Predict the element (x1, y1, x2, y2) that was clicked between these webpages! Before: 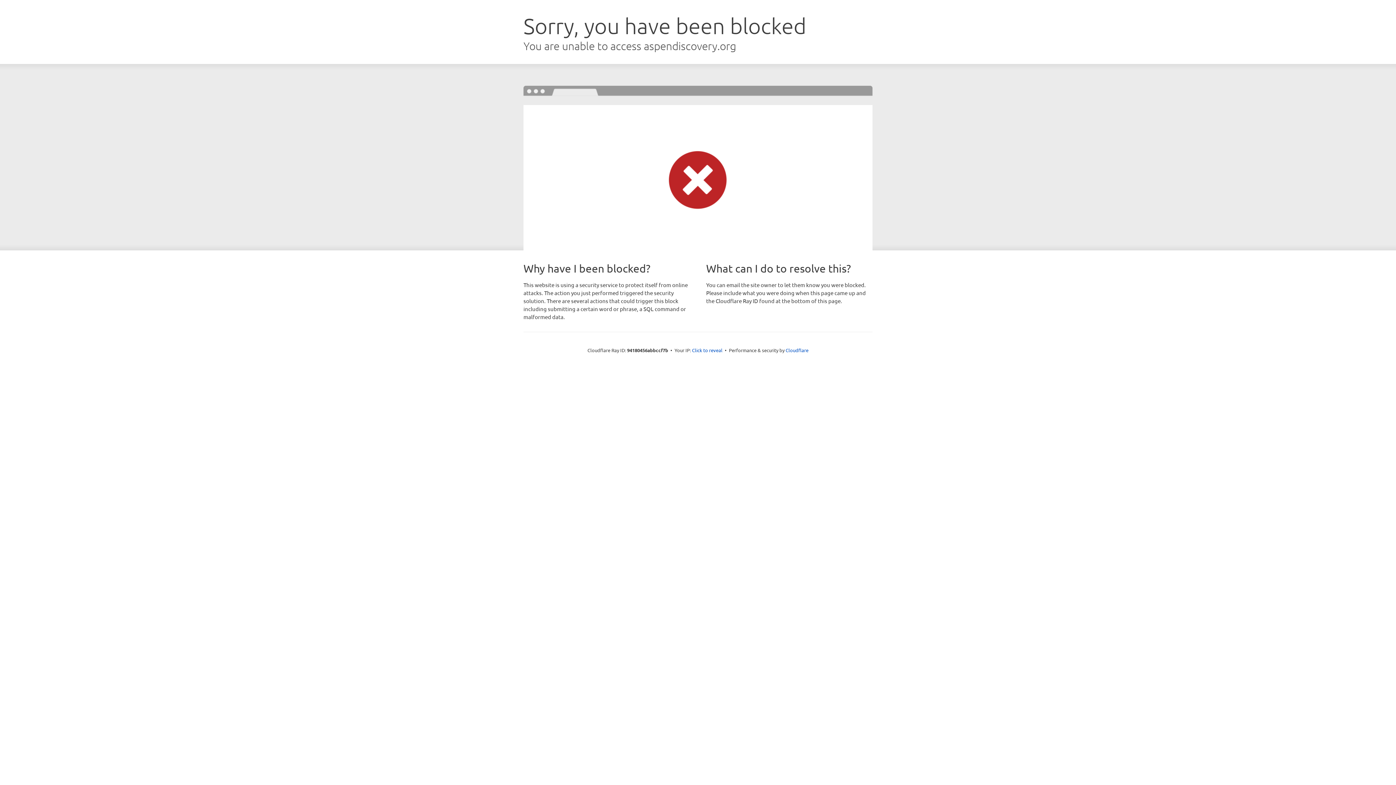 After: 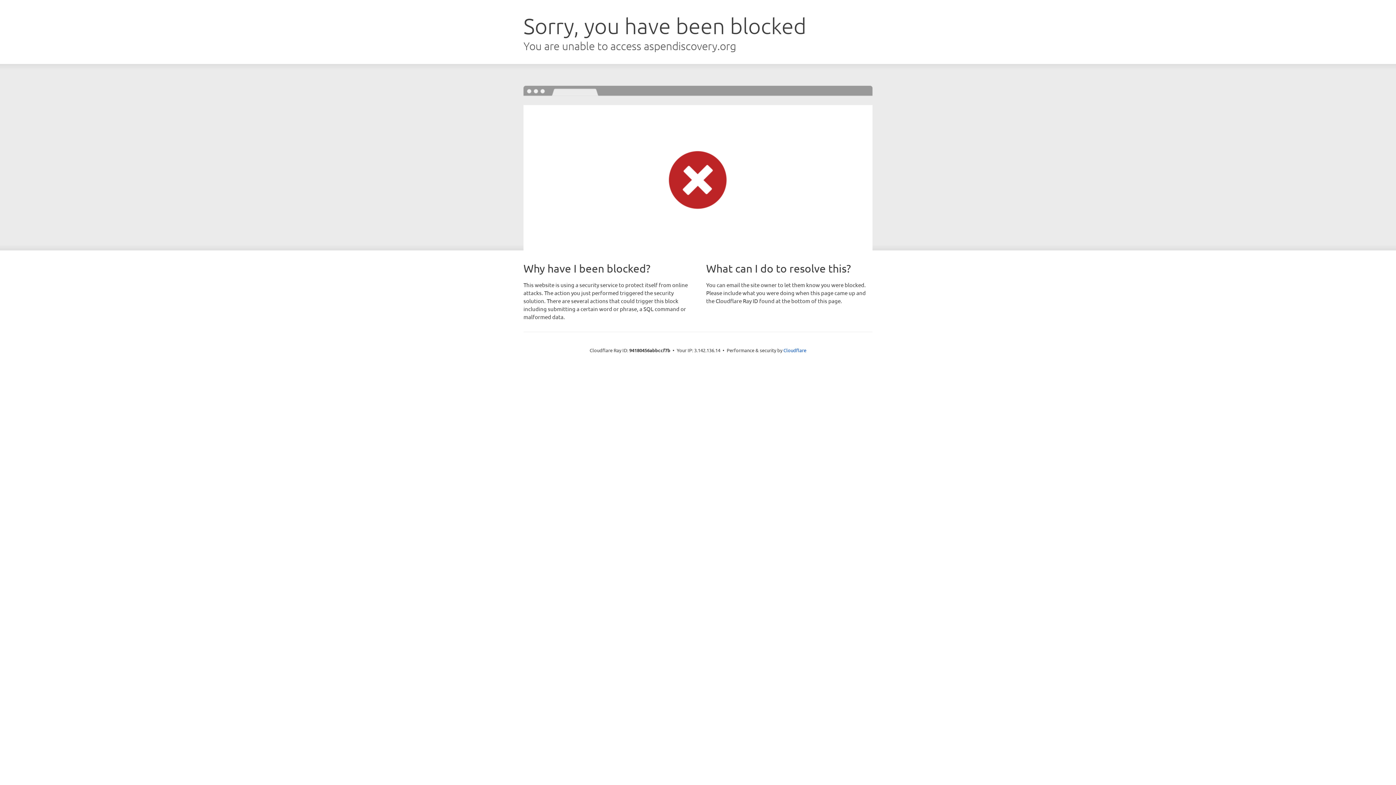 Action: label: Click to reveal bbox: (692, 346, 722, 353)